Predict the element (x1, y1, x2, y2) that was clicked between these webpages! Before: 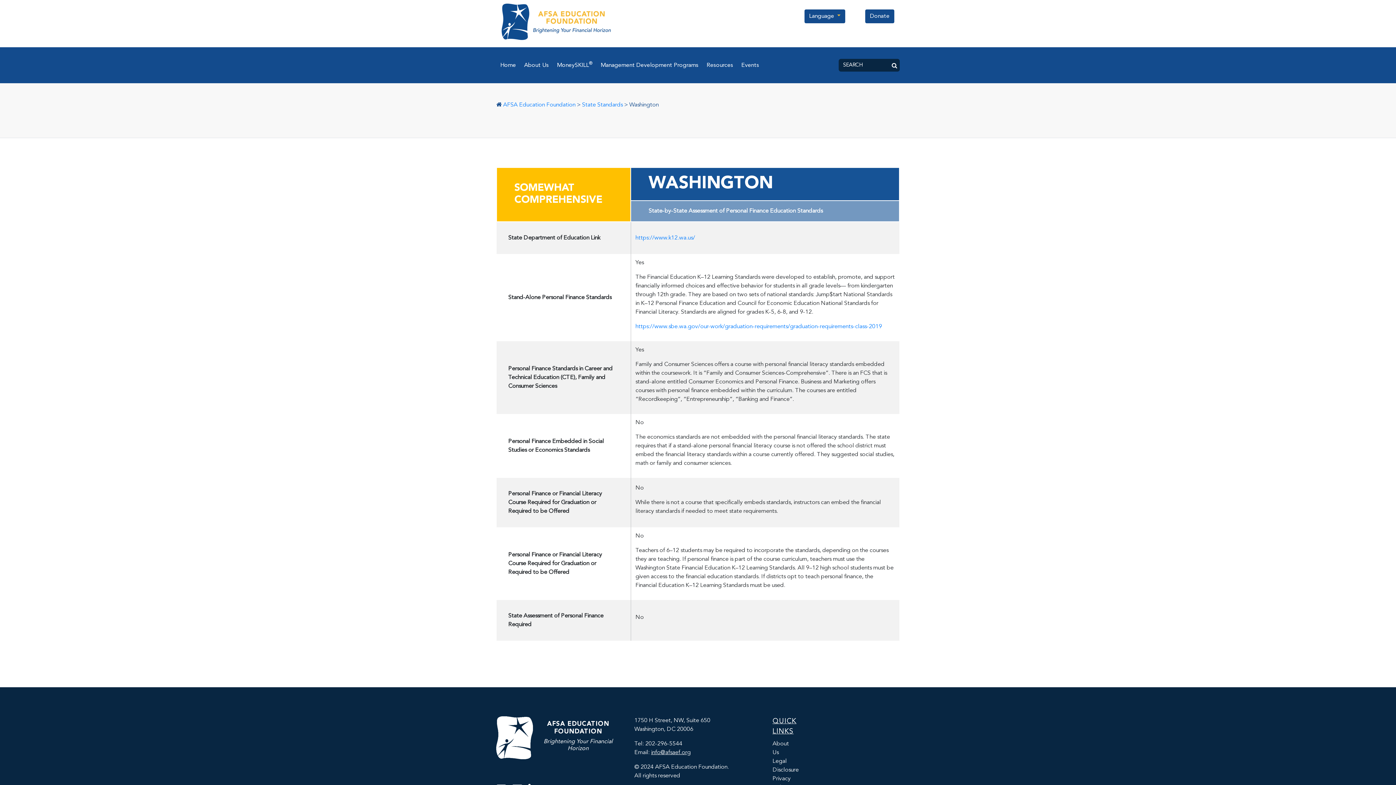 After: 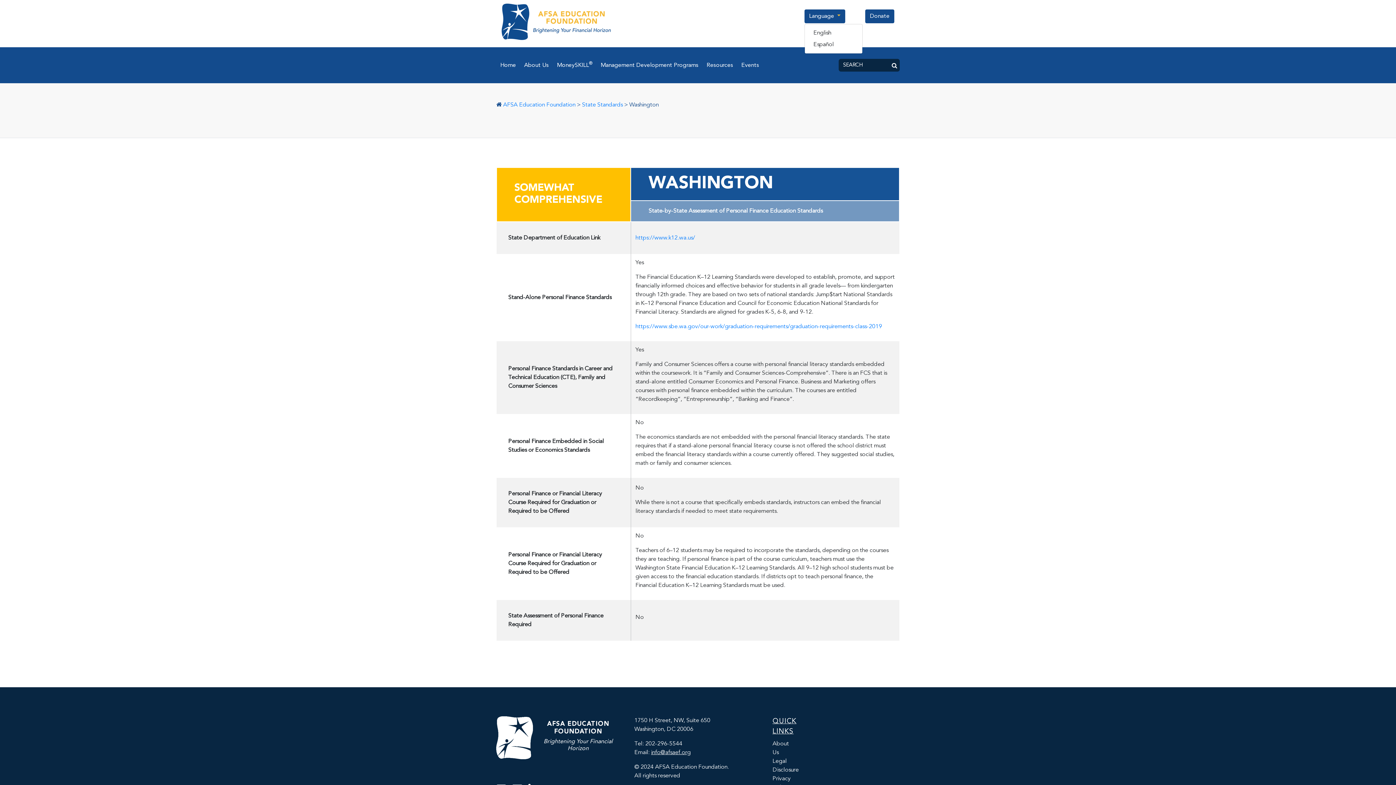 Action: bbox: (804, 9, 845, 23) label: Language Selection